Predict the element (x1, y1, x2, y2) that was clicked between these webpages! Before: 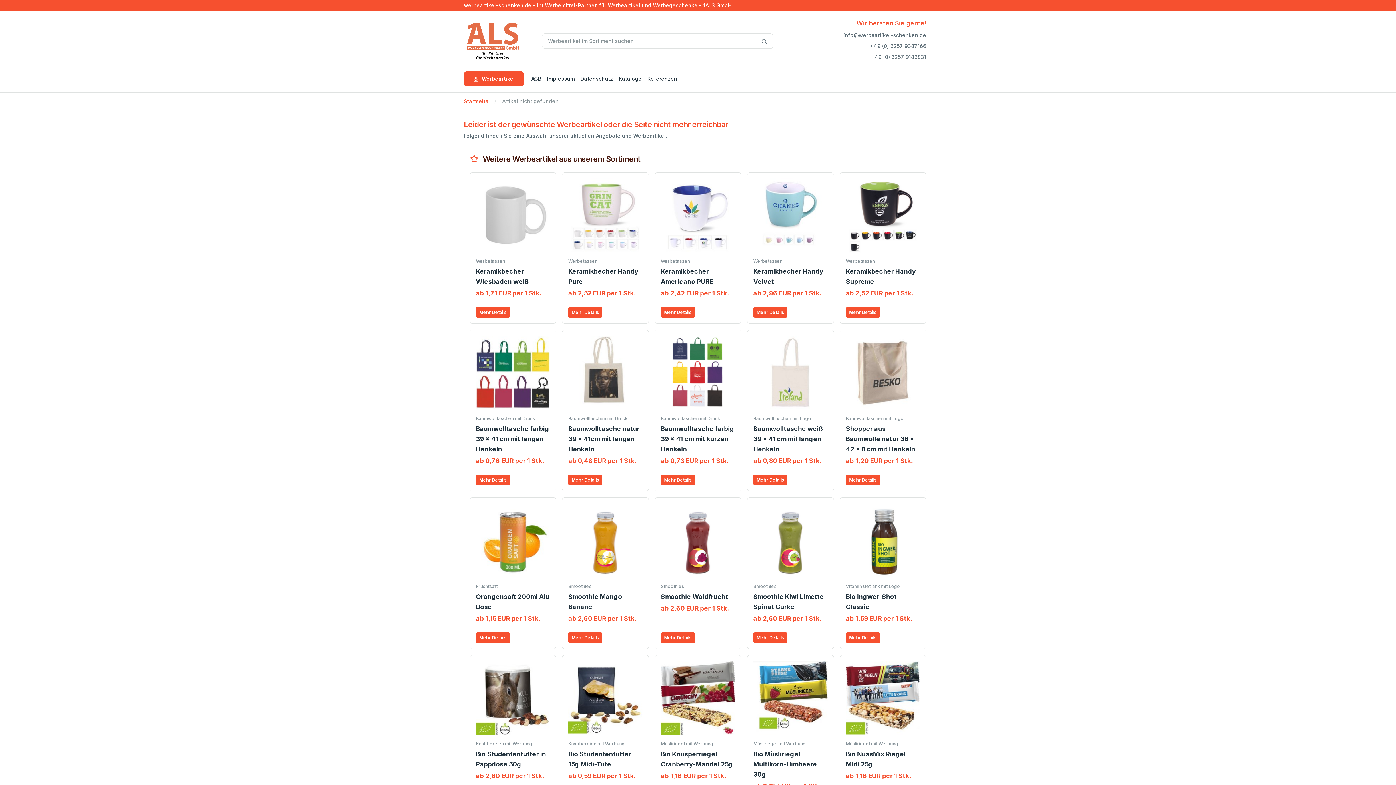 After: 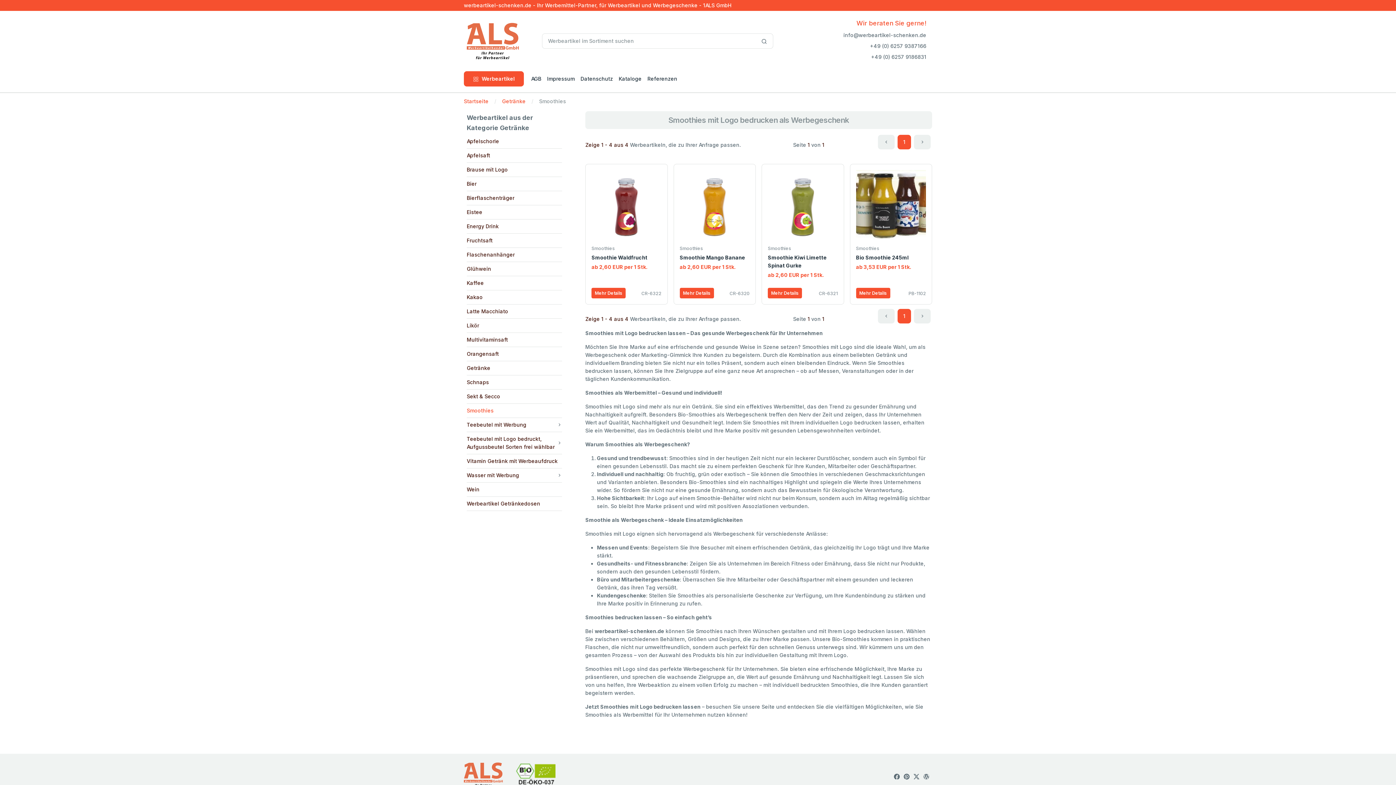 Action: bbox: (568, 583, 591, 589) label: Smoothies